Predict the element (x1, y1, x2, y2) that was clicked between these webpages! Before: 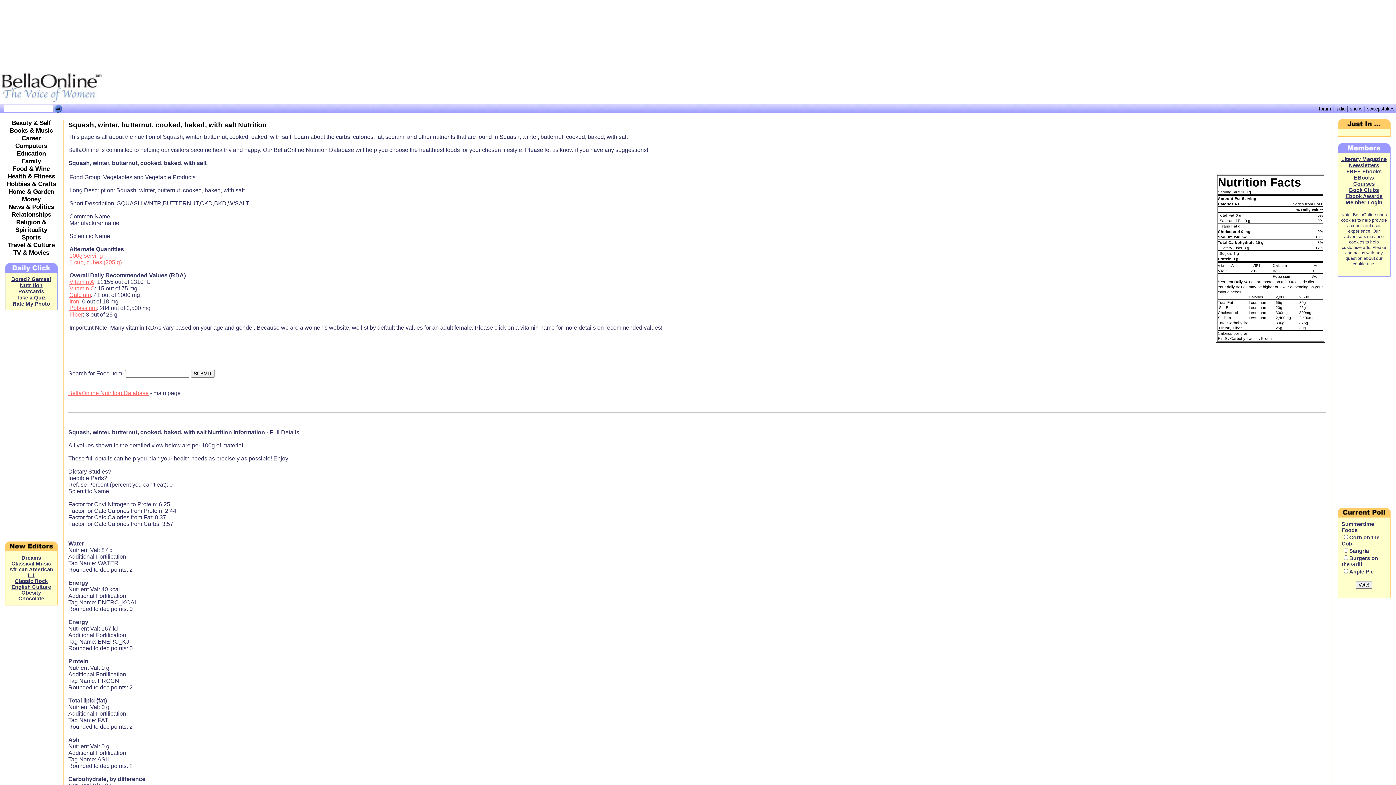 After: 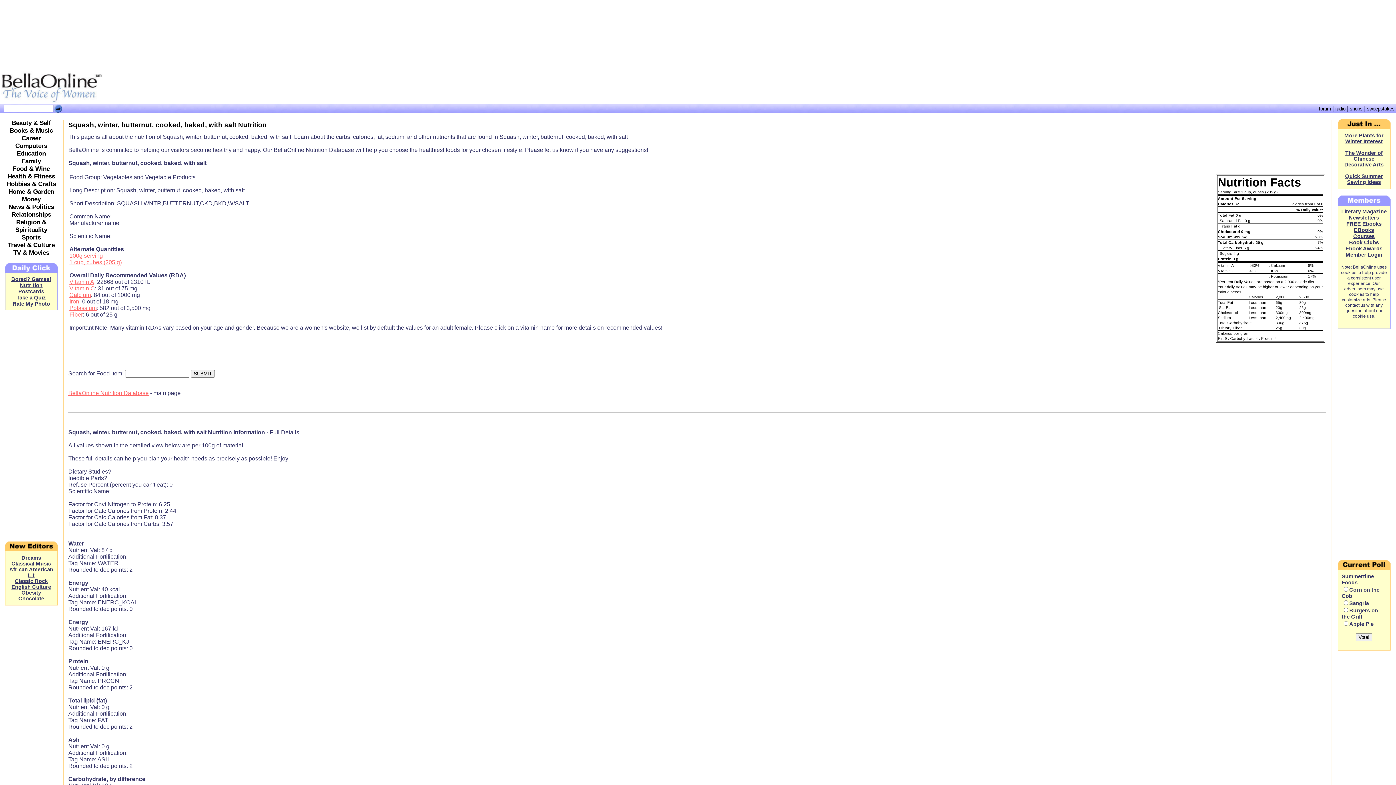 Action: label: 1 cup, cubes (205 g) bbox: (69, 259, 121, 265)